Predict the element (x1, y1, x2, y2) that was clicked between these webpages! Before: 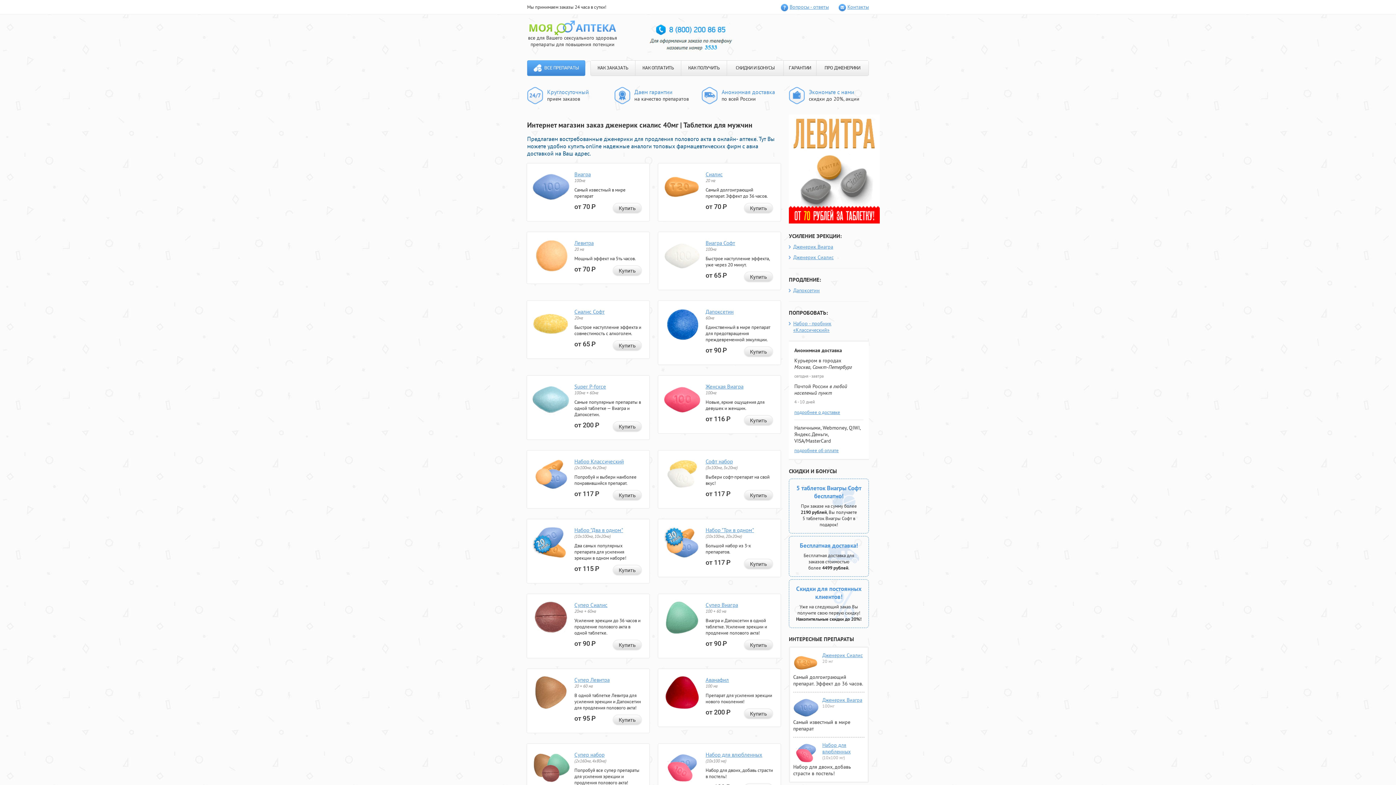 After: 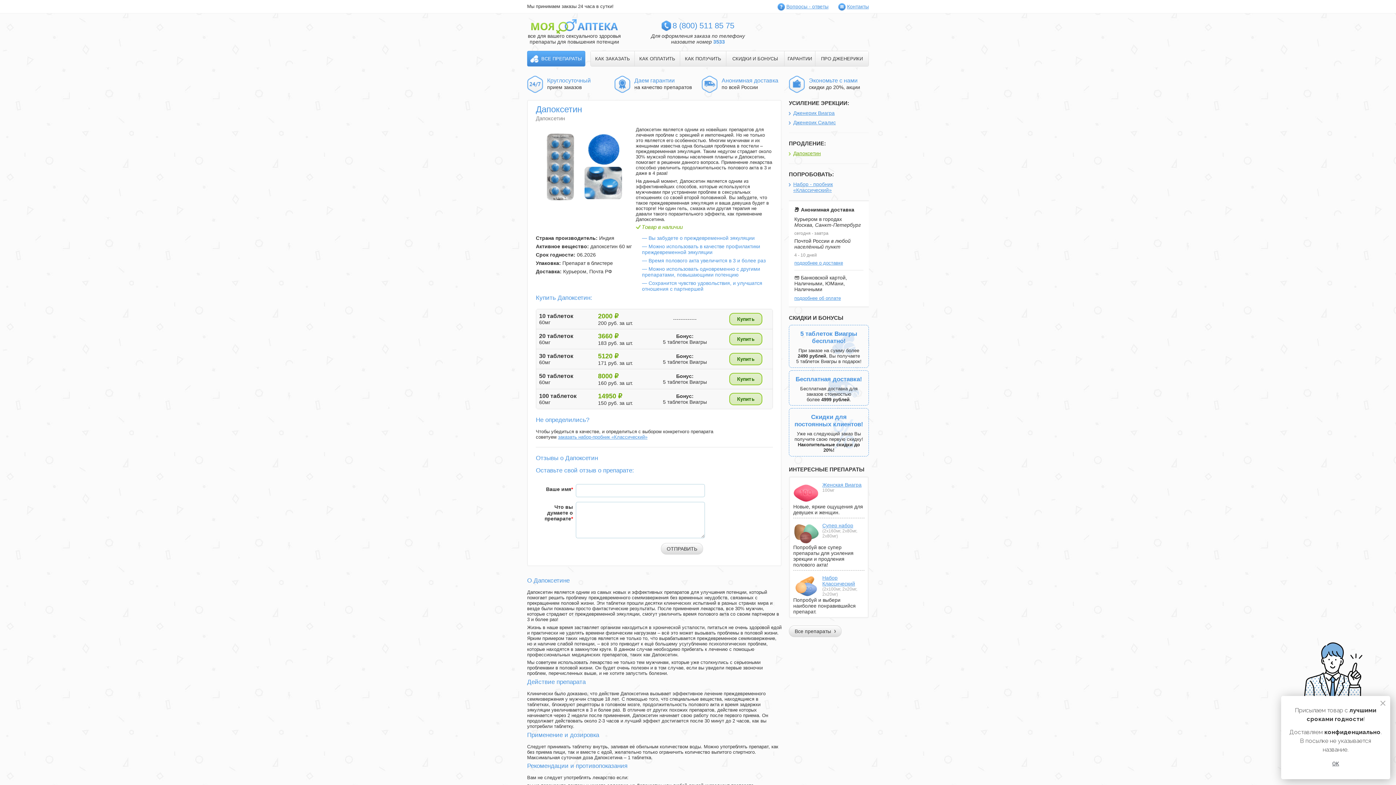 Action: bbox: (663, 336, 700, 342)